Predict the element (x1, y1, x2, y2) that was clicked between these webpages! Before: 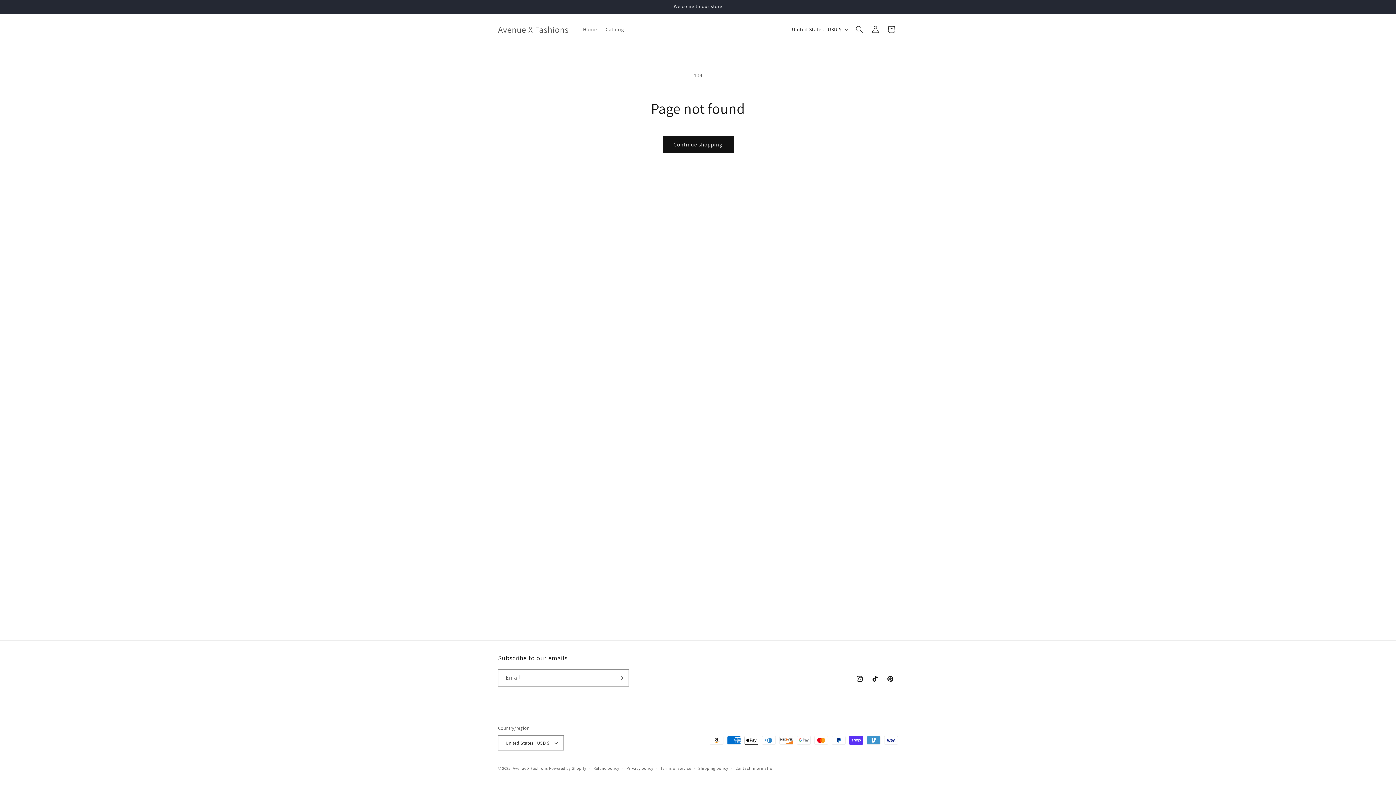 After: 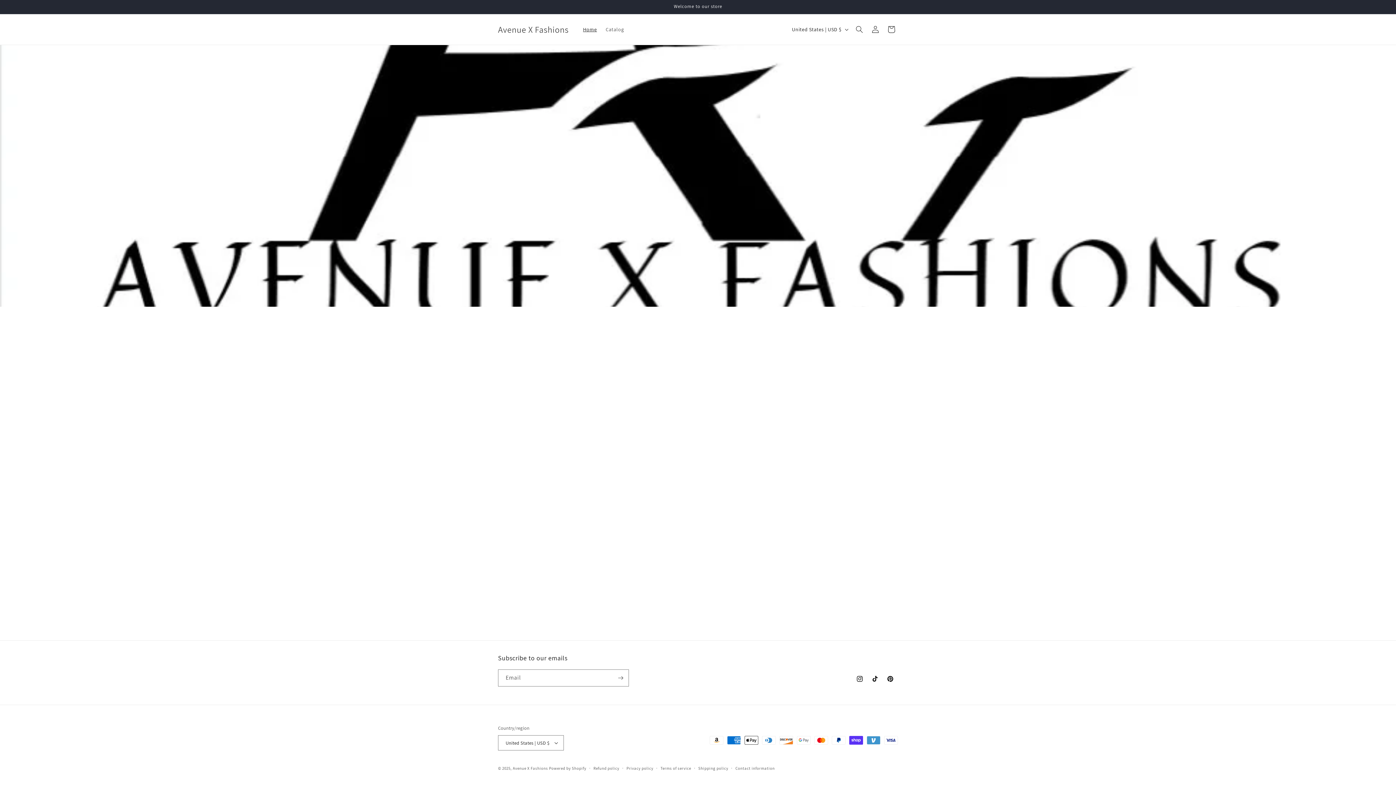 Action: label: Avenue X Fashions bbox: (512, 766, 548, 771)